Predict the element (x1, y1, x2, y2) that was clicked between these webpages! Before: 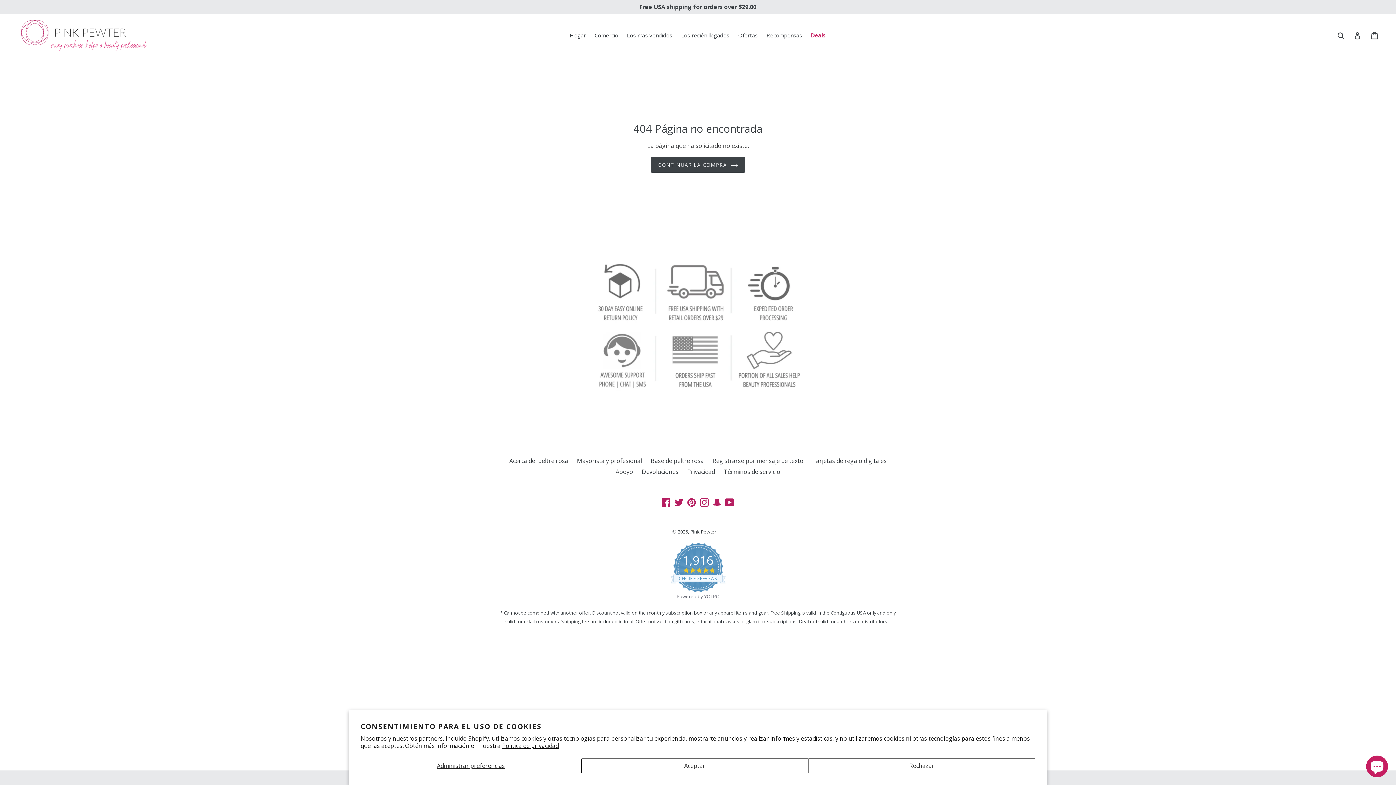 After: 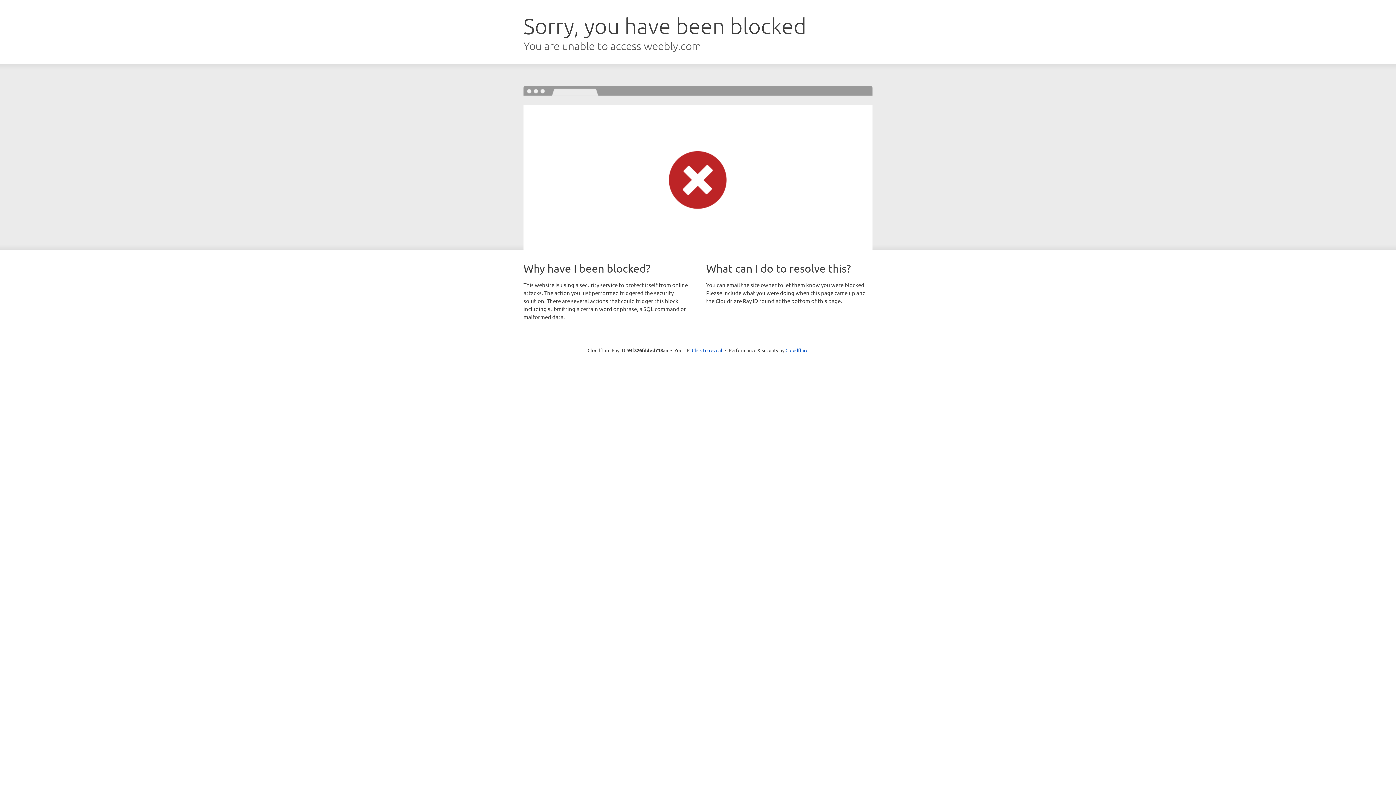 Action: label: Base de peltre rosa bbox: (650, 457, 704, 465)